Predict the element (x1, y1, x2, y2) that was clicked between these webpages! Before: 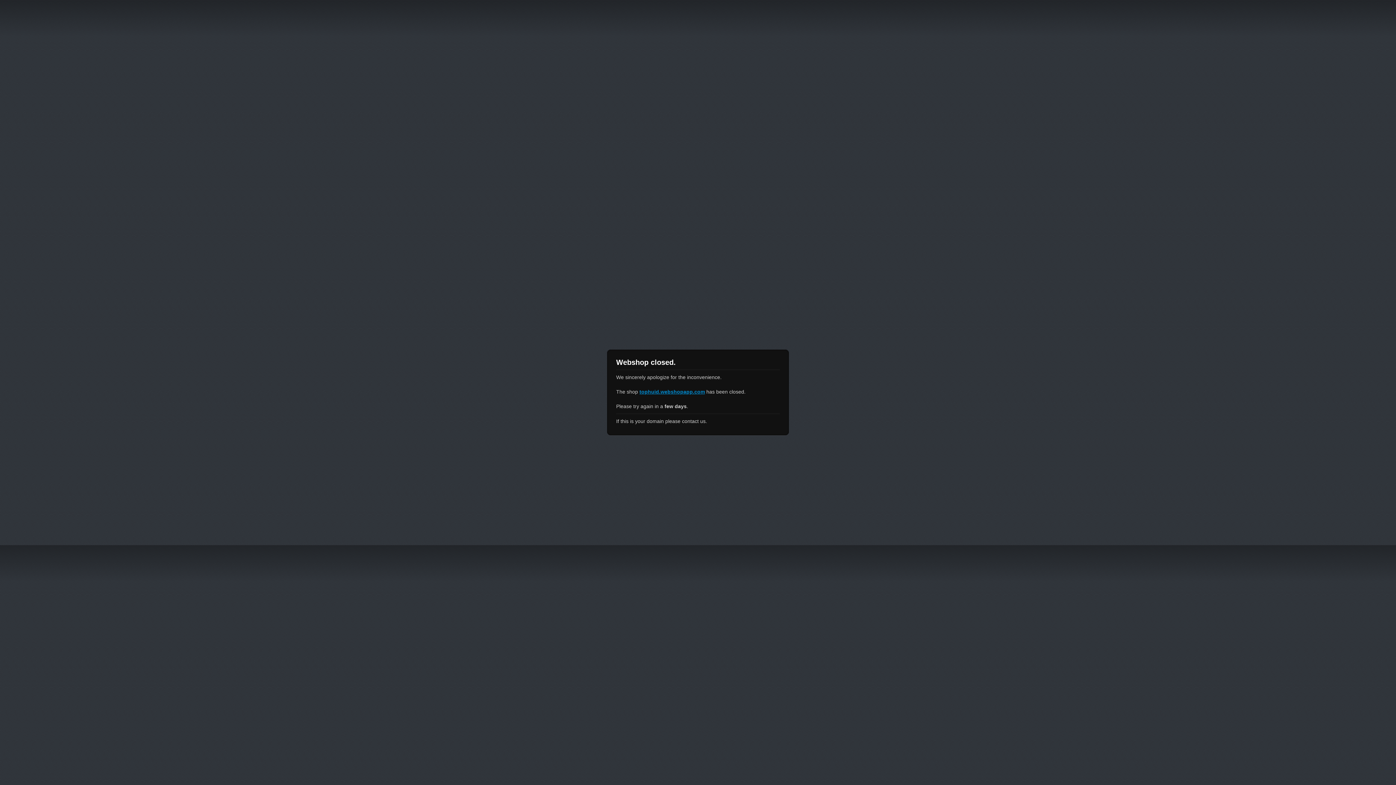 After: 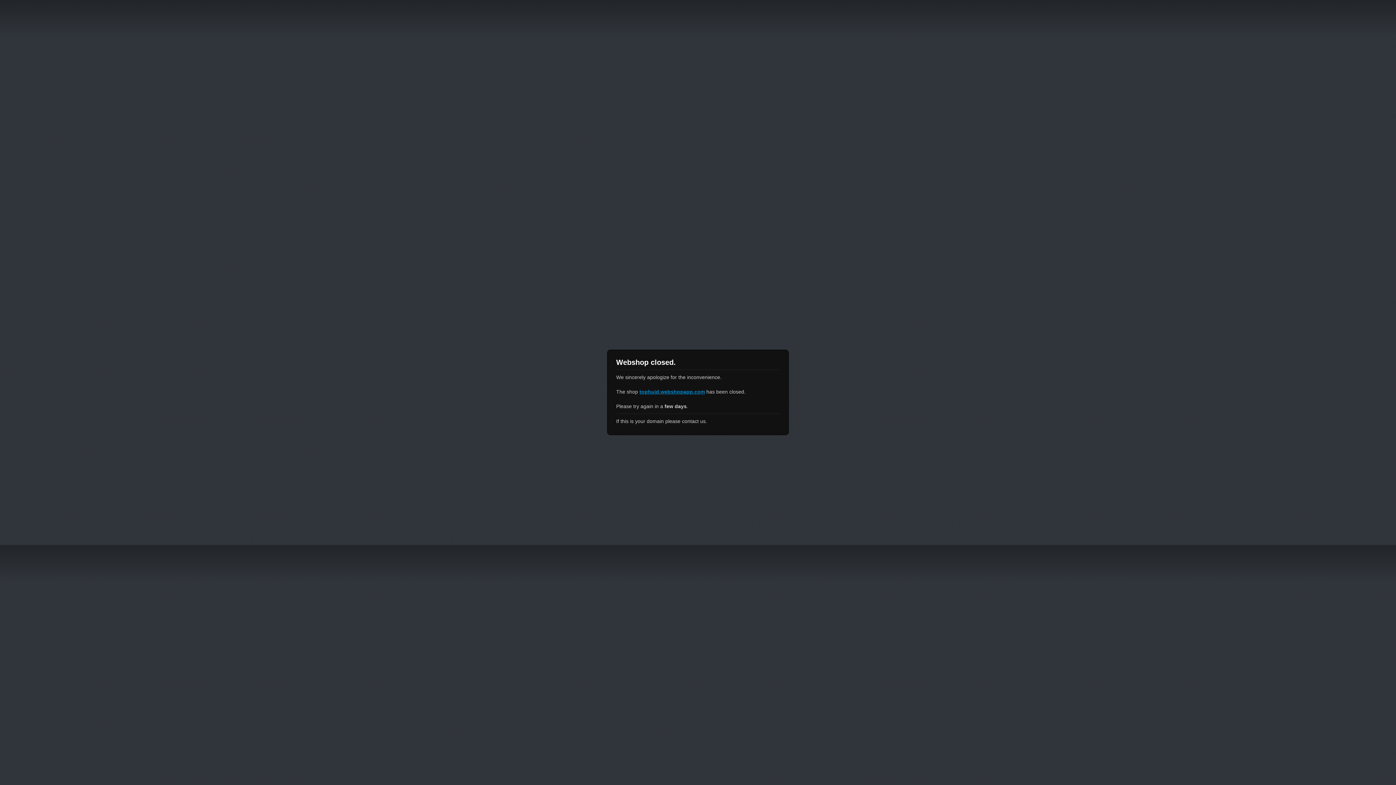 Action: label: tophuid.webshopapp.com bbox: (639, 389, 705, 394)